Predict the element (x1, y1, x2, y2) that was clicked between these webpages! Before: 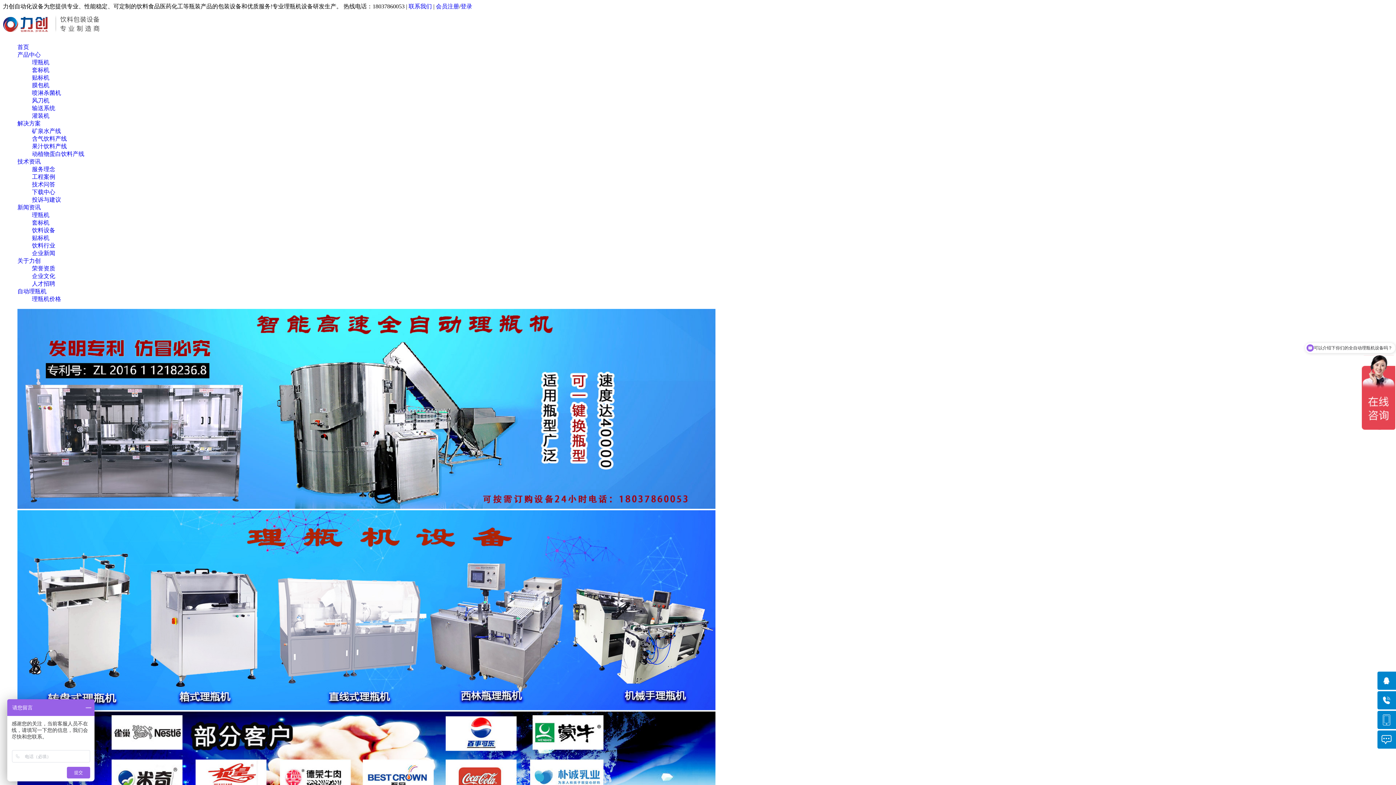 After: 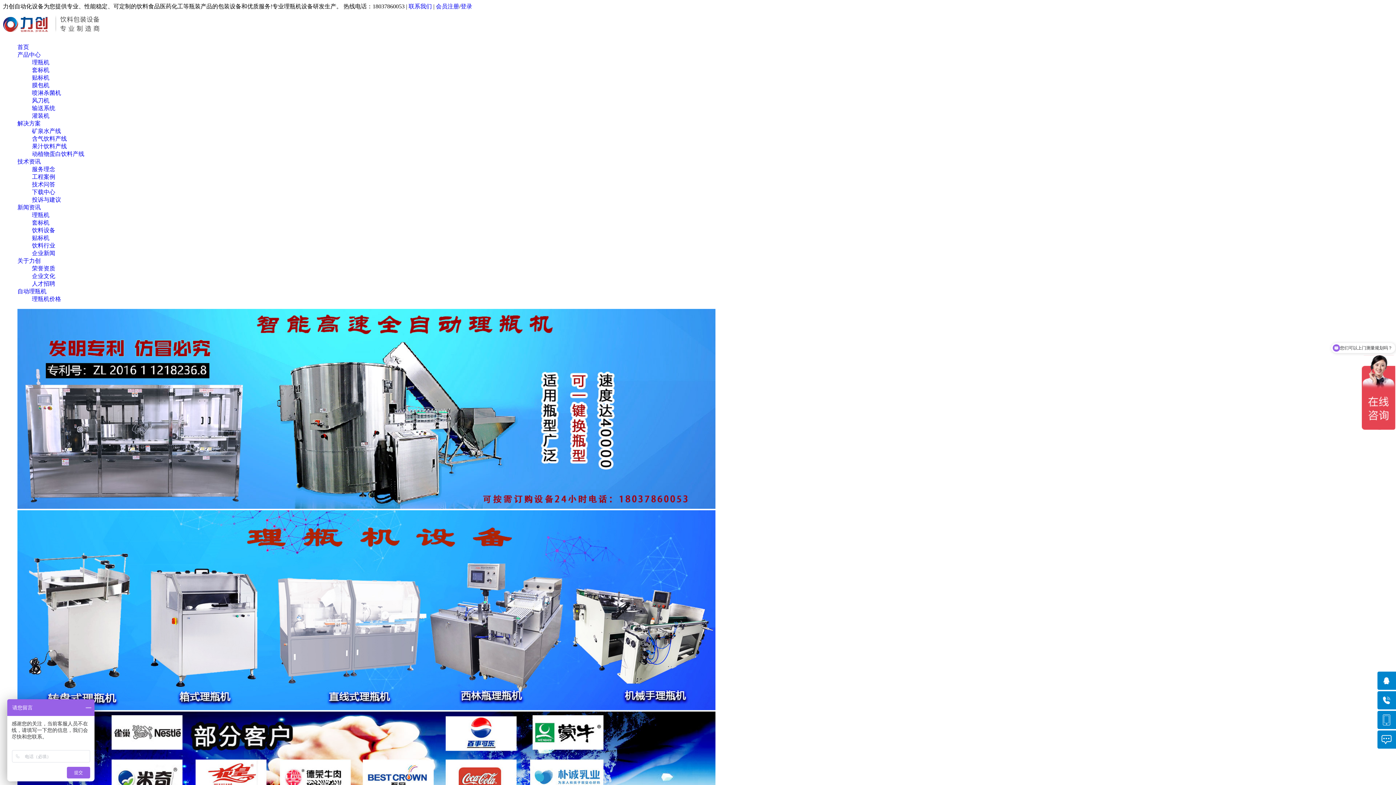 Action: label: 矿泉水产线 bbox: (32, 128, 61, 134)